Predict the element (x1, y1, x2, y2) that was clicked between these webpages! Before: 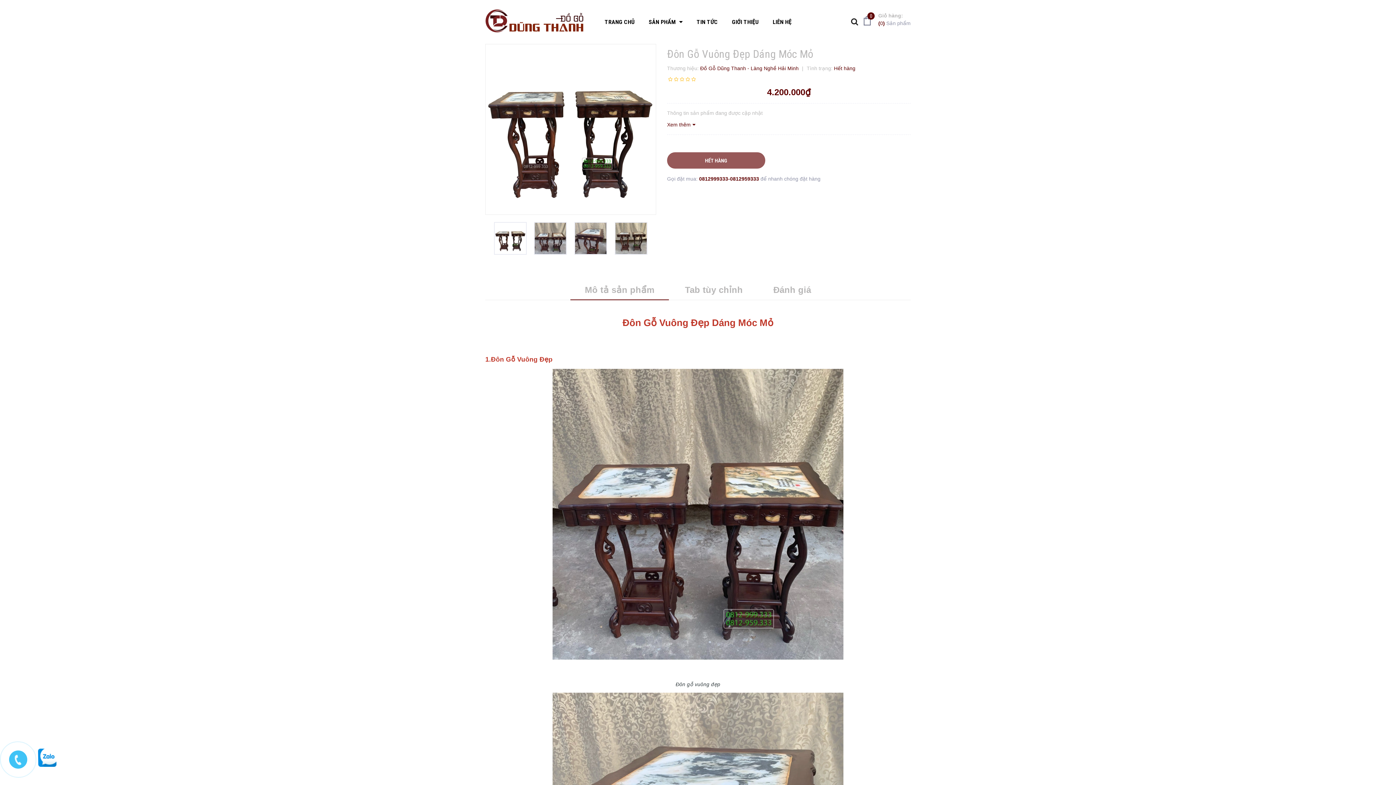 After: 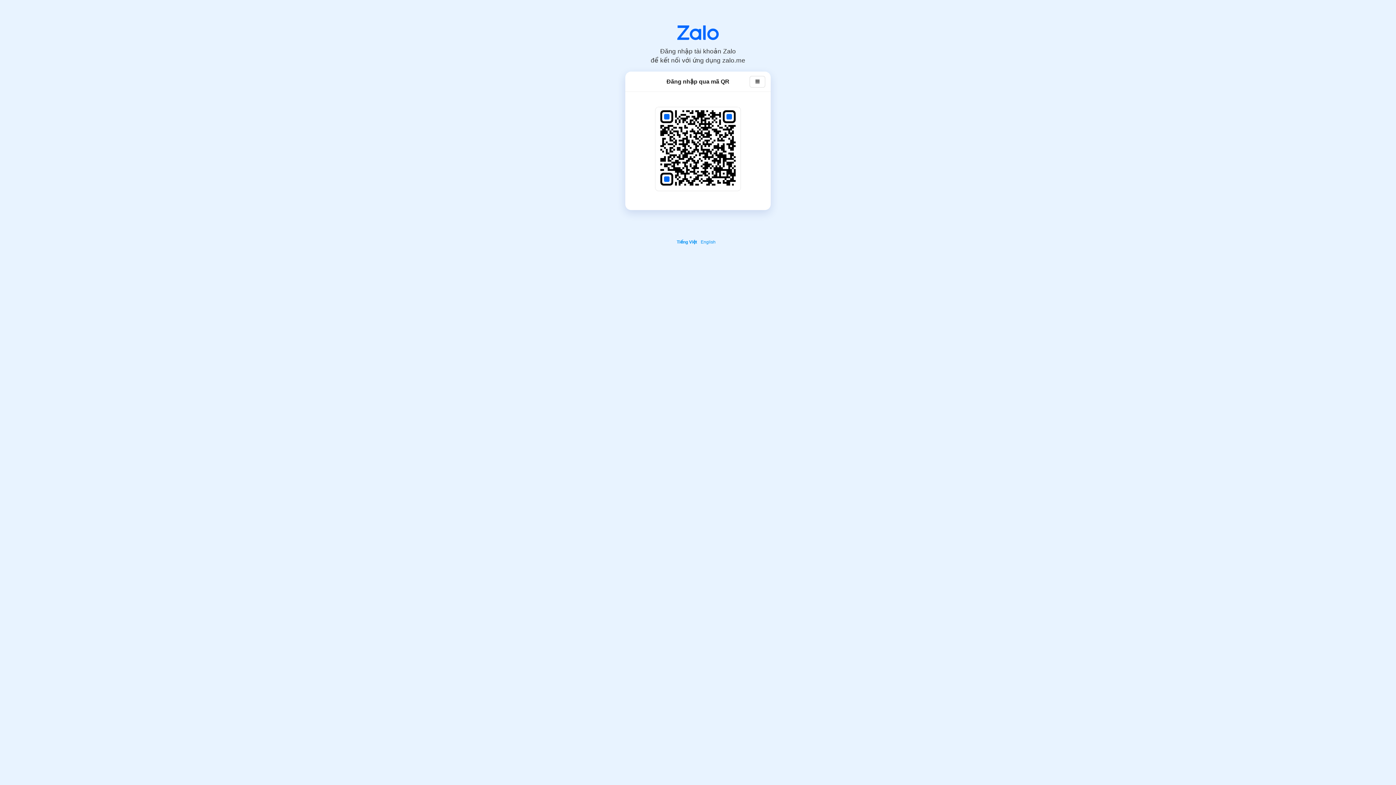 Action: bbox: (37, 751, 56, 764)